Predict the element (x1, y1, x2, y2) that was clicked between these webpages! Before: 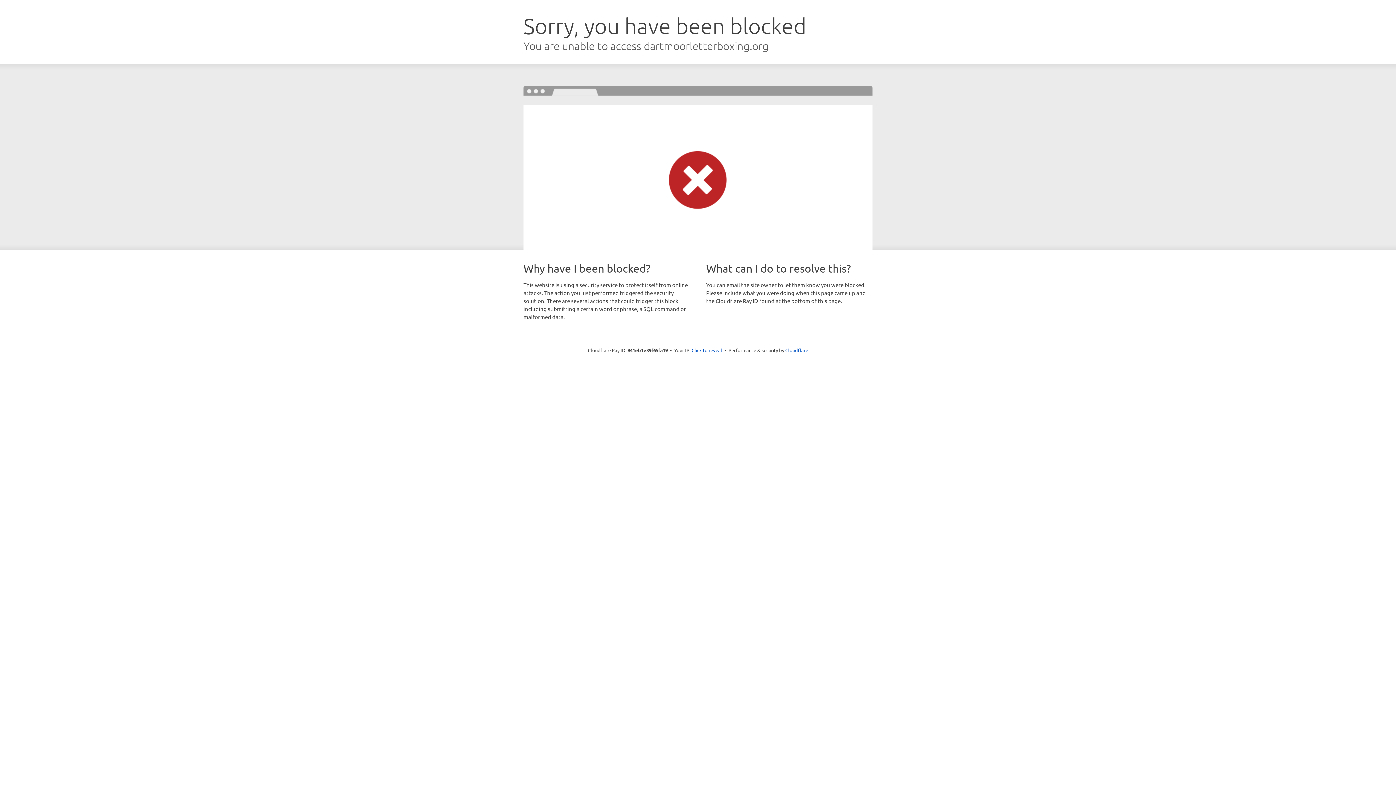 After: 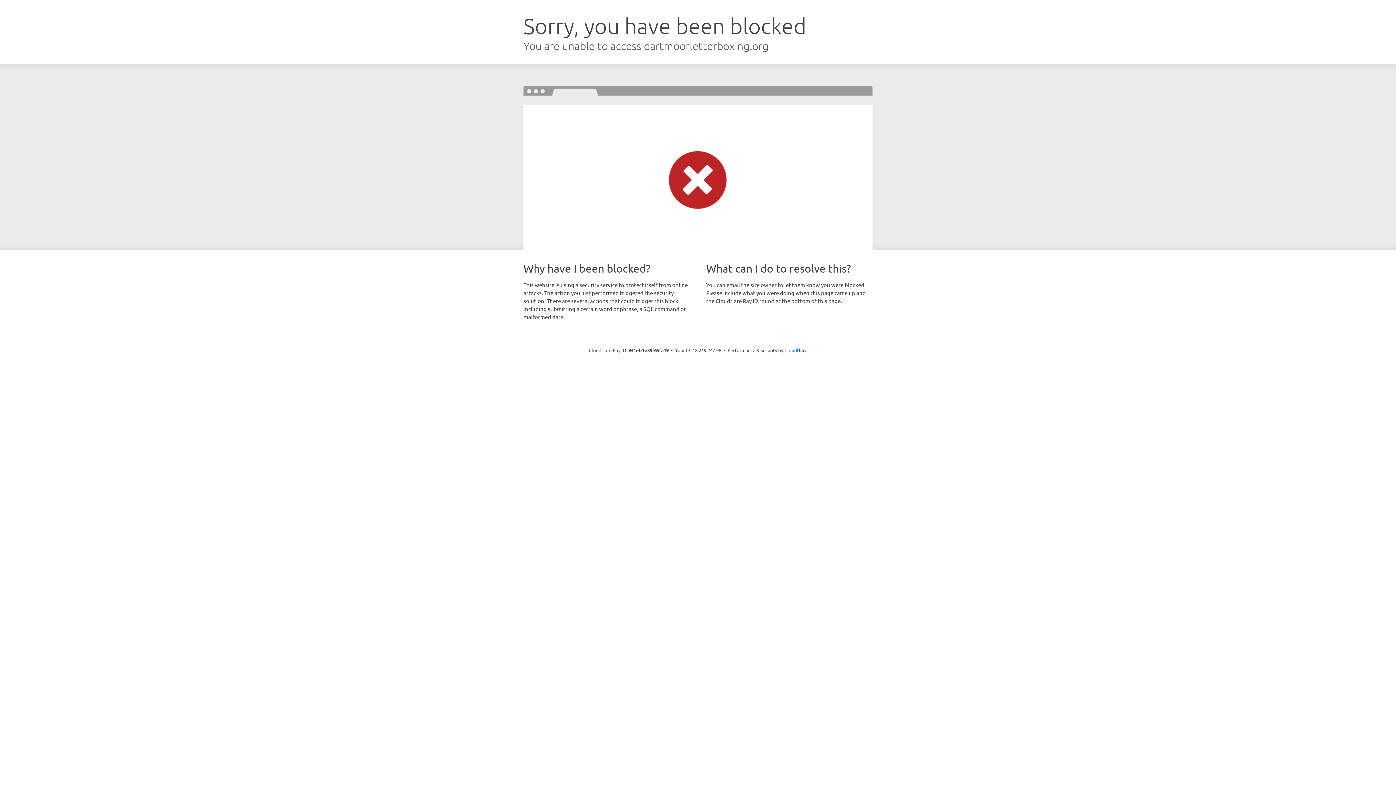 Action: bbox: (691, 346, 722, 353) label: Click to reveal